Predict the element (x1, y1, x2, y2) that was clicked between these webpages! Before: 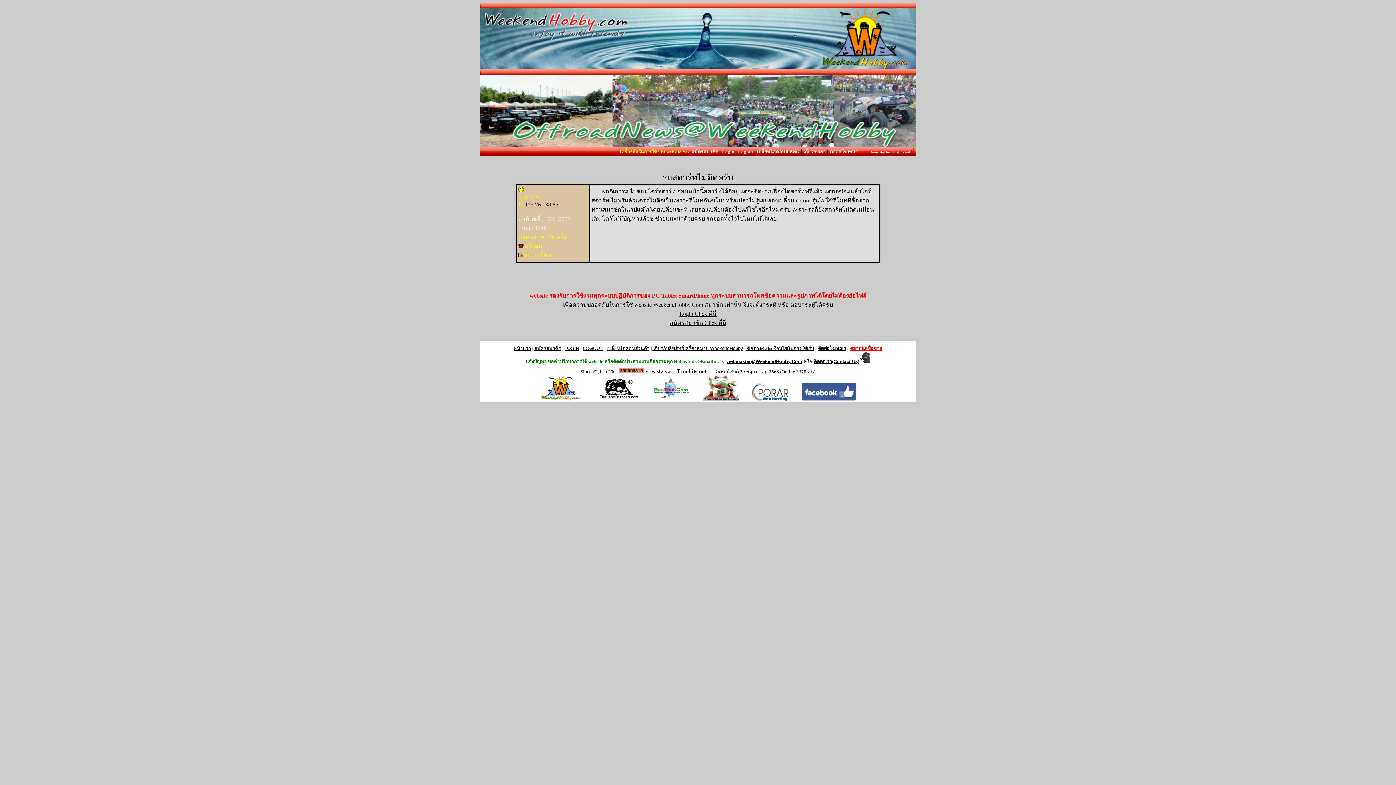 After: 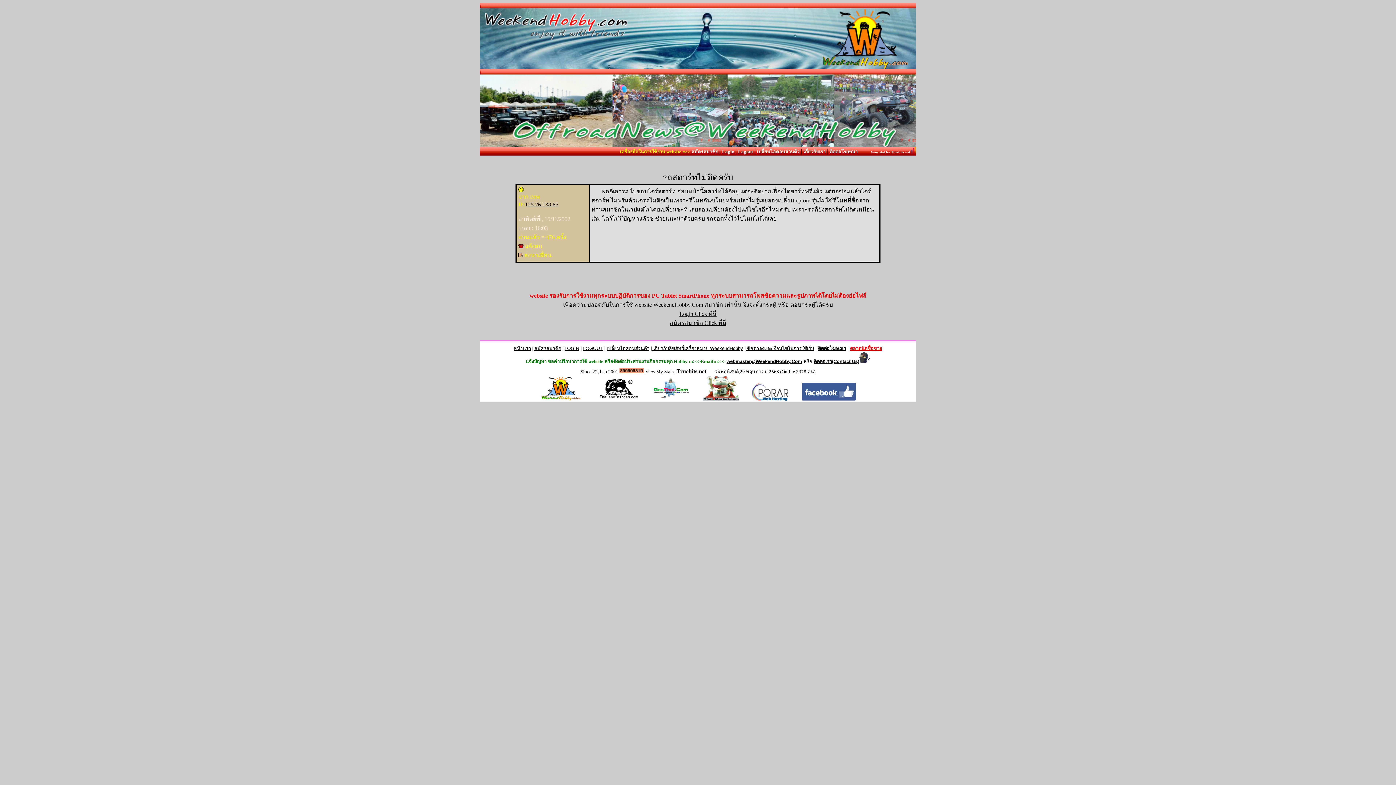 Action: label: ติดต่อเรา(Contact Us) bbox: (814, 358, 859, 364)